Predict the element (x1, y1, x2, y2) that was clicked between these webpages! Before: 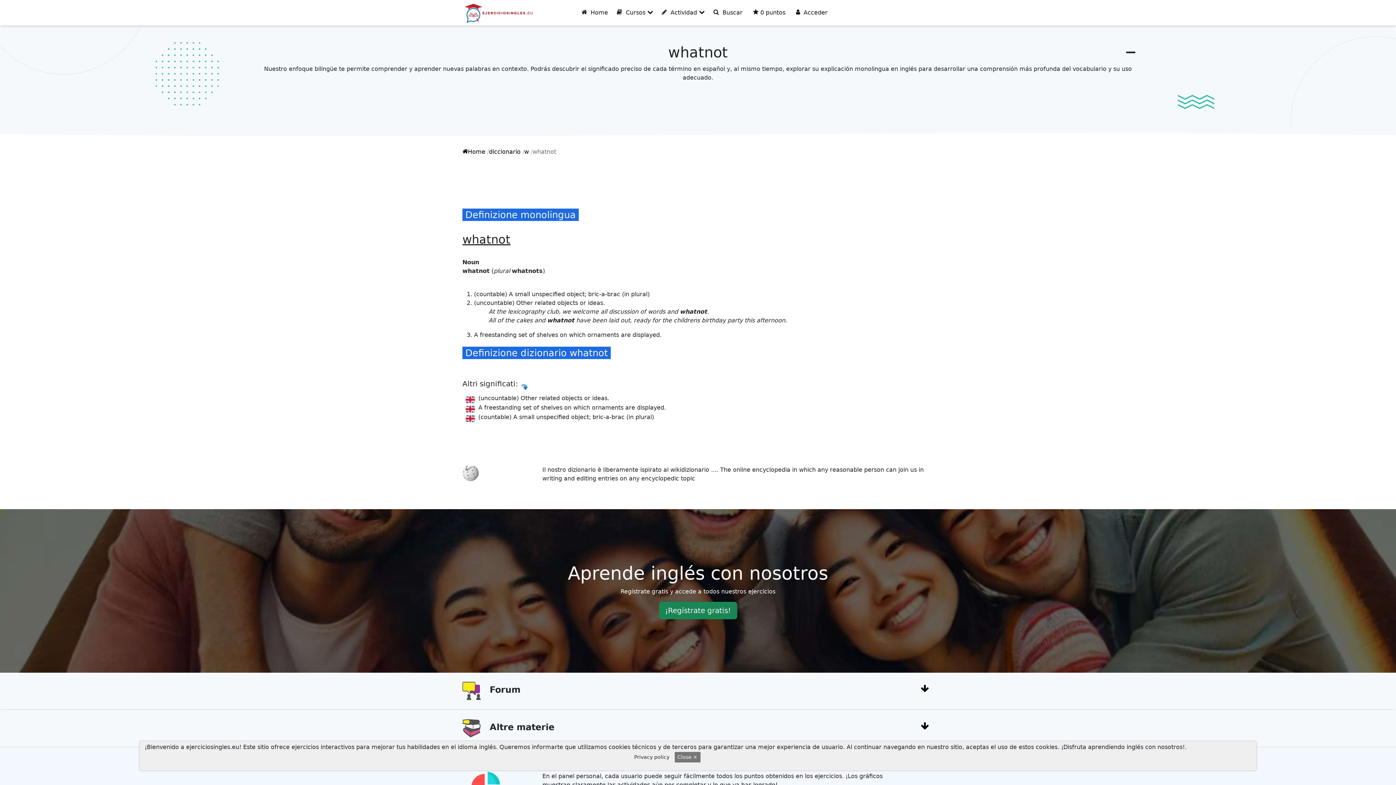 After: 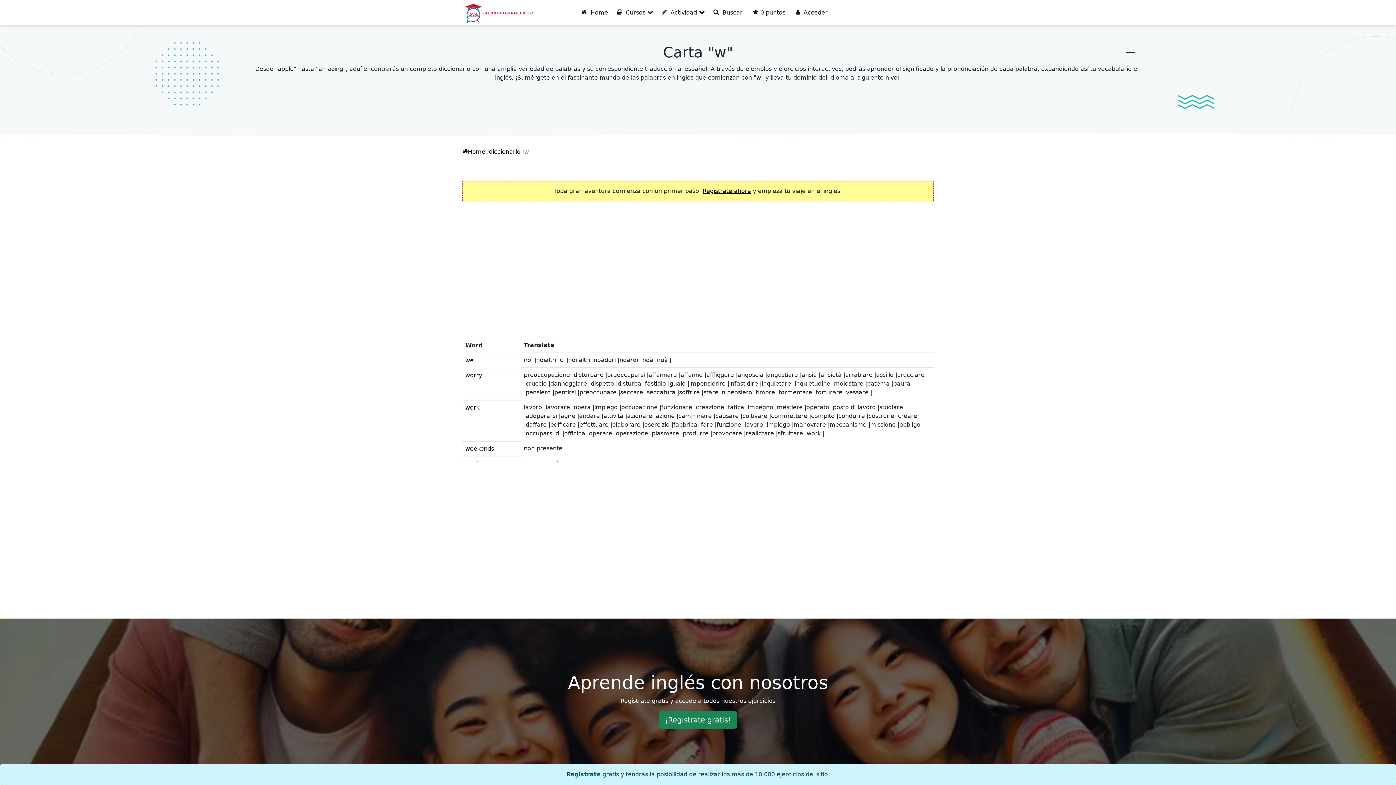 Action: label: w bbox: (524, 148, 529, 155)